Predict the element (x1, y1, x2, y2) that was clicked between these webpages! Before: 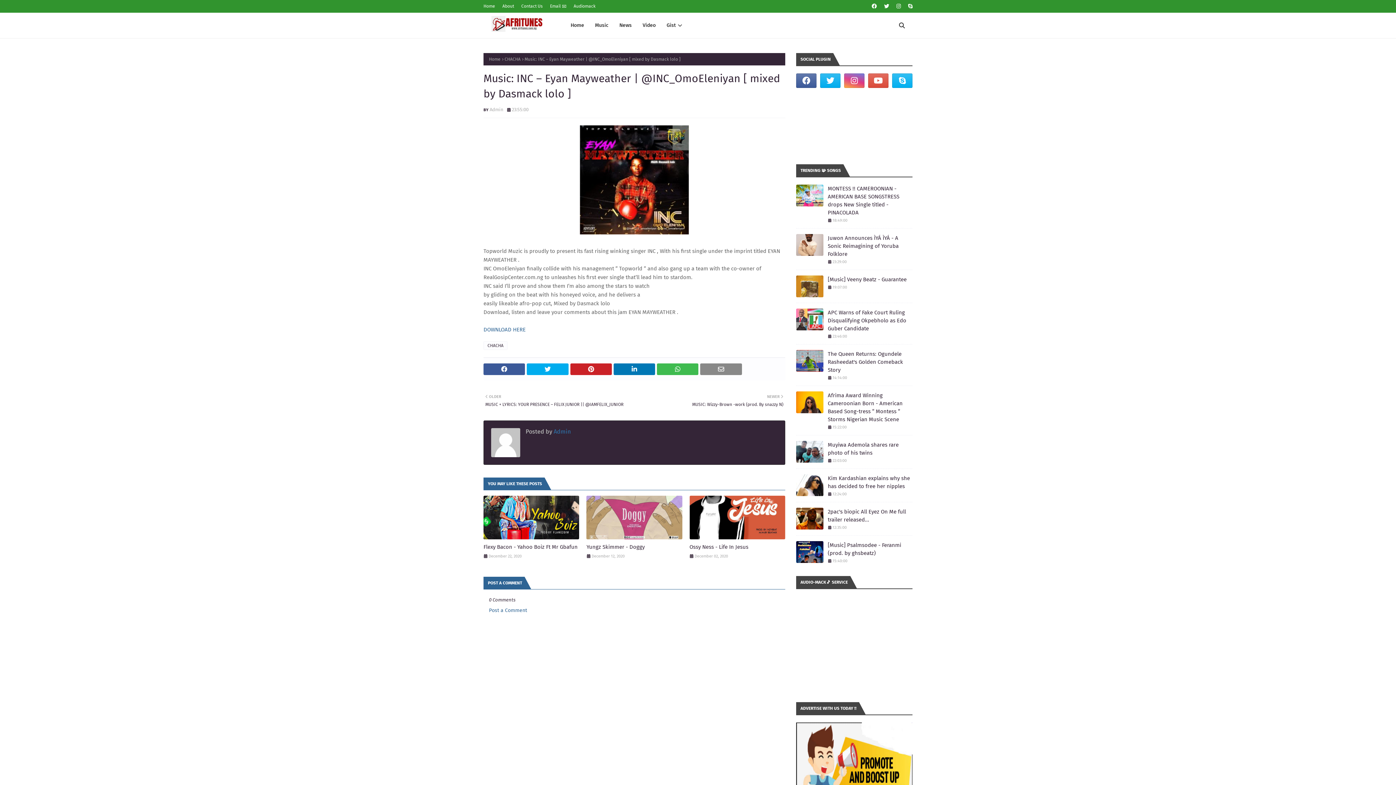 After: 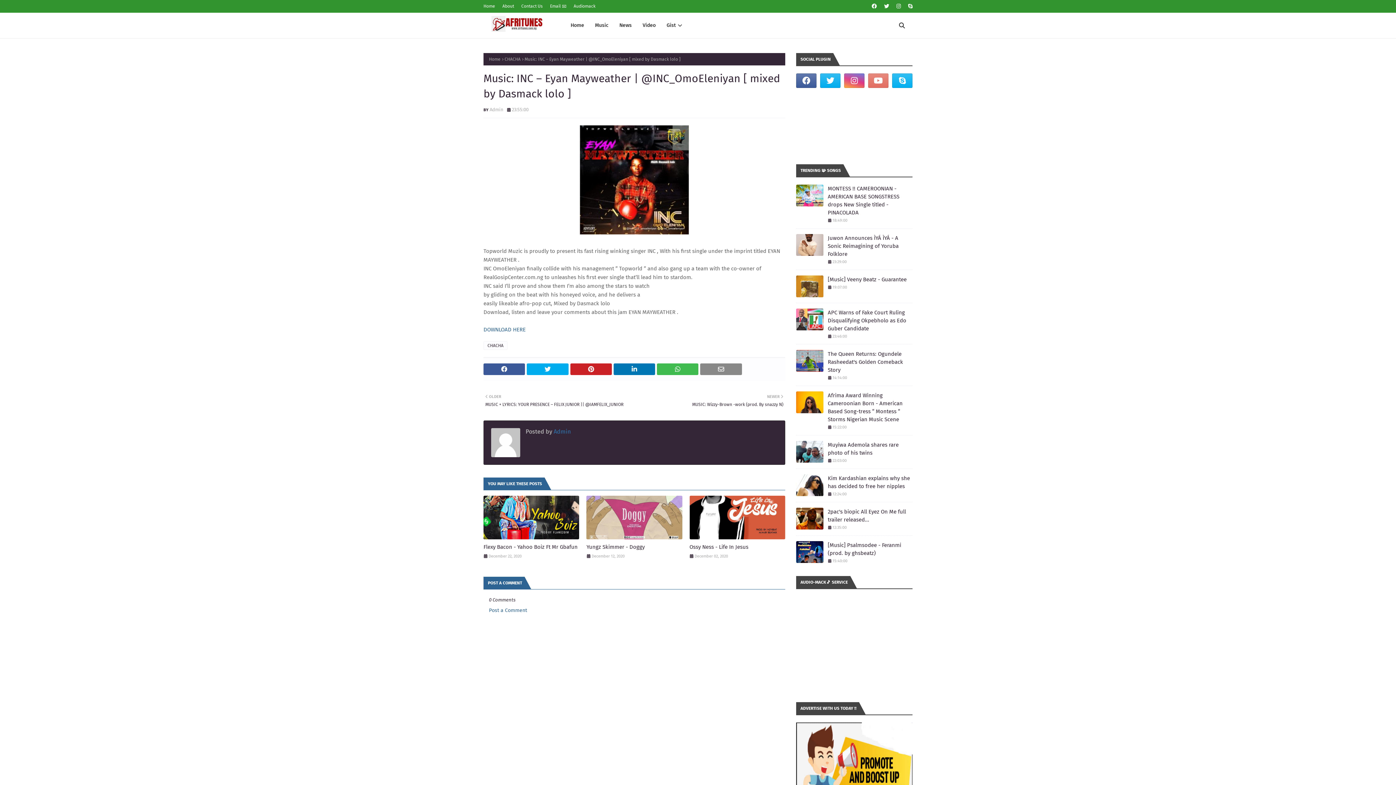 Action: bbox: (868, 73, 888, 88)